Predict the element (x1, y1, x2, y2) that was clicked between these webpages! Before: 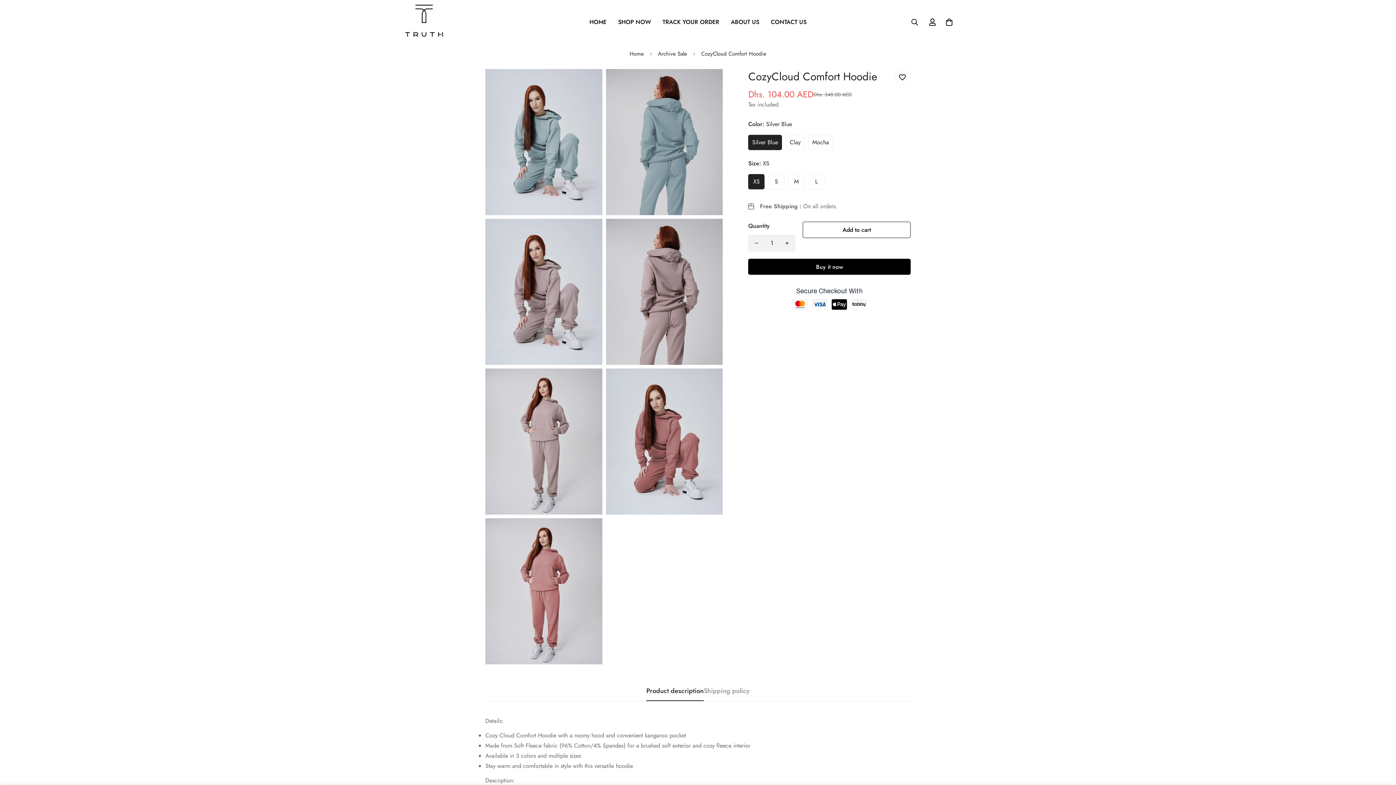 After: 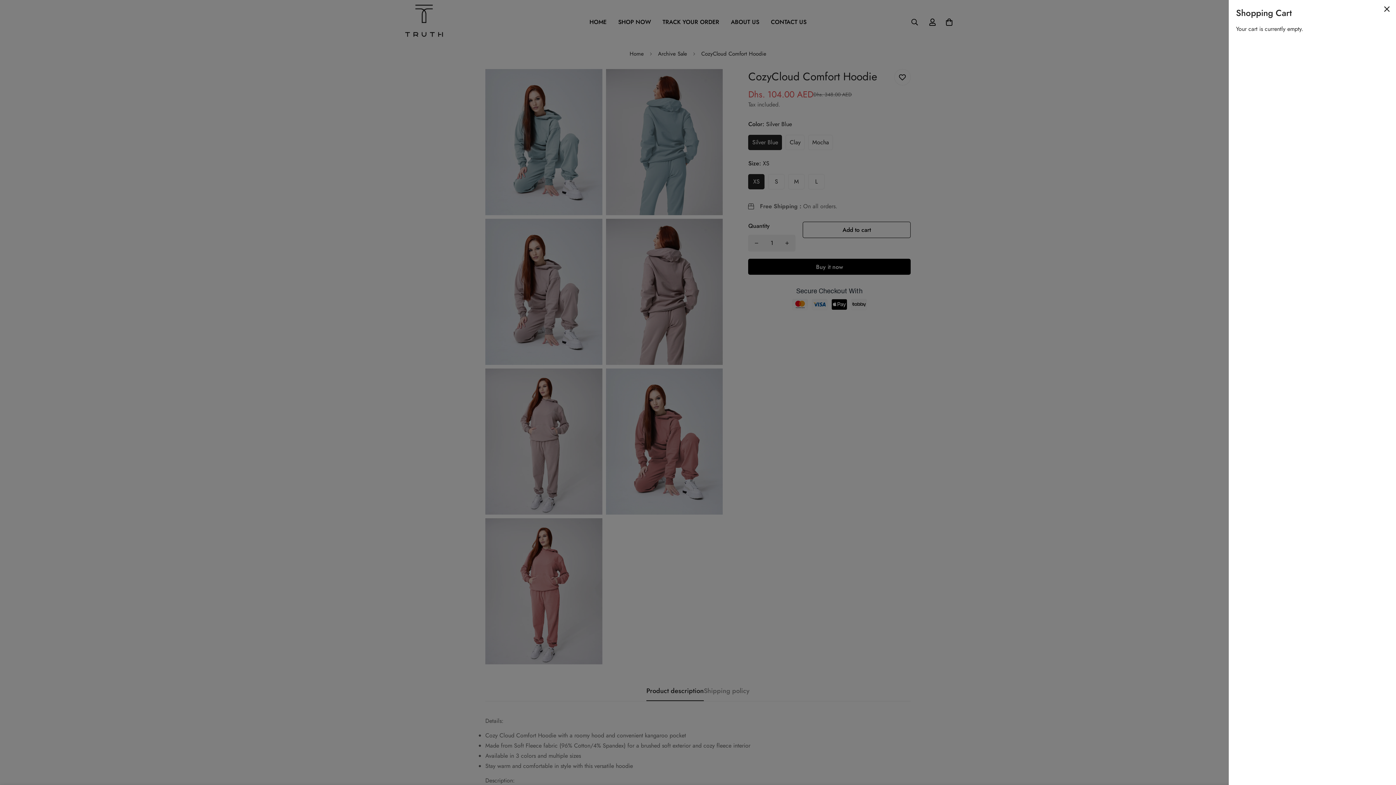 Action: bbox: (941, 13, 957, 30) label: 0